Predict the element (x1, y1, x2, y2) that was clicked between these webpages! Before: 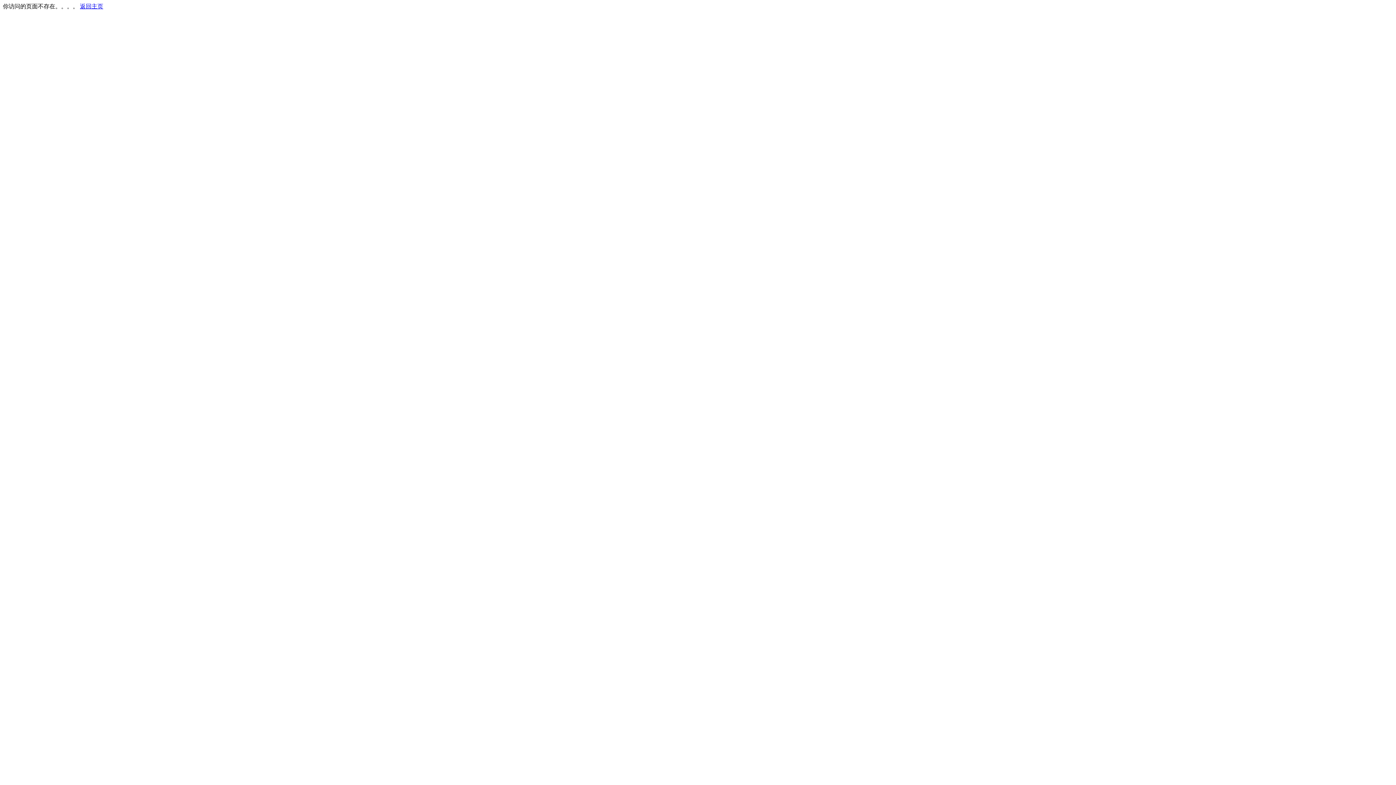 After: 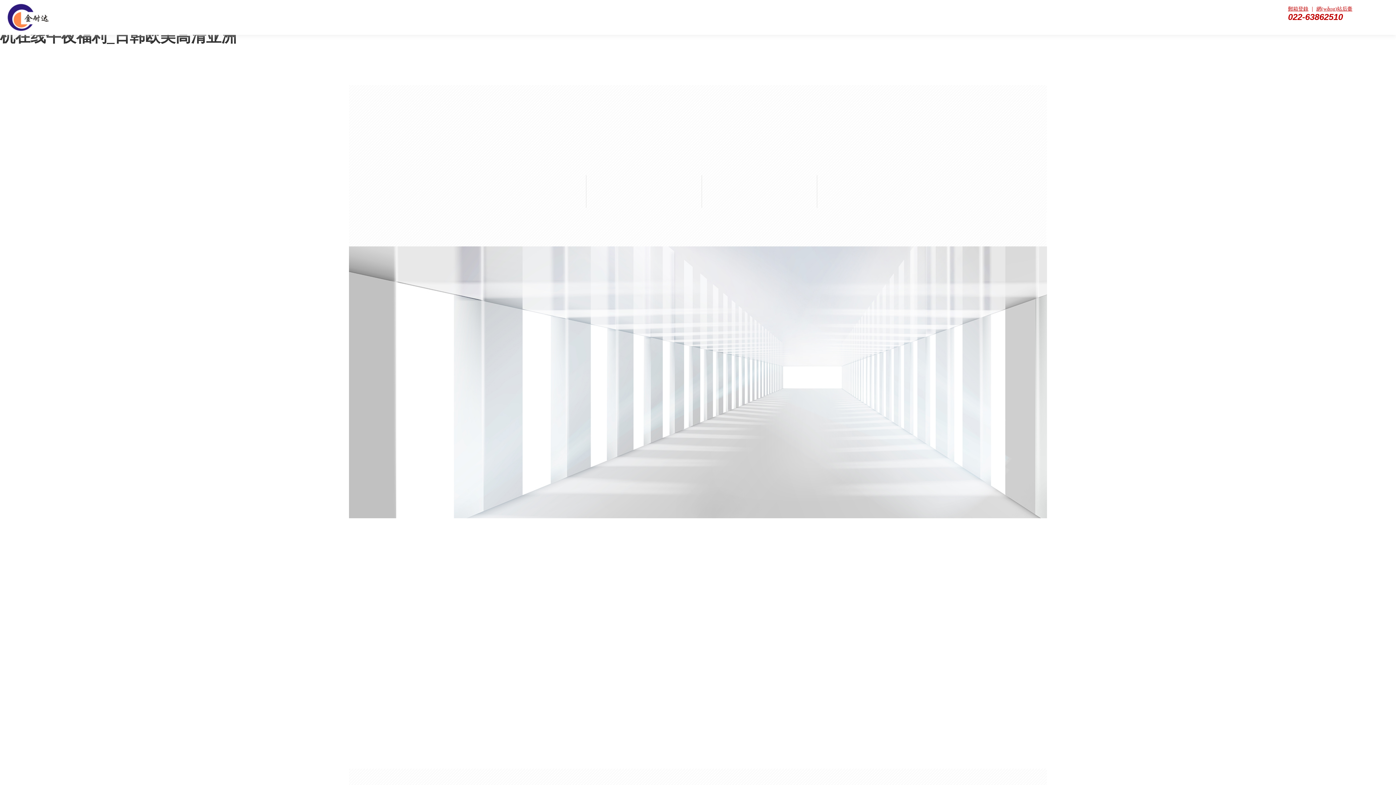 Action: bbox: (80, 3, 103, 9) label: 返回主页